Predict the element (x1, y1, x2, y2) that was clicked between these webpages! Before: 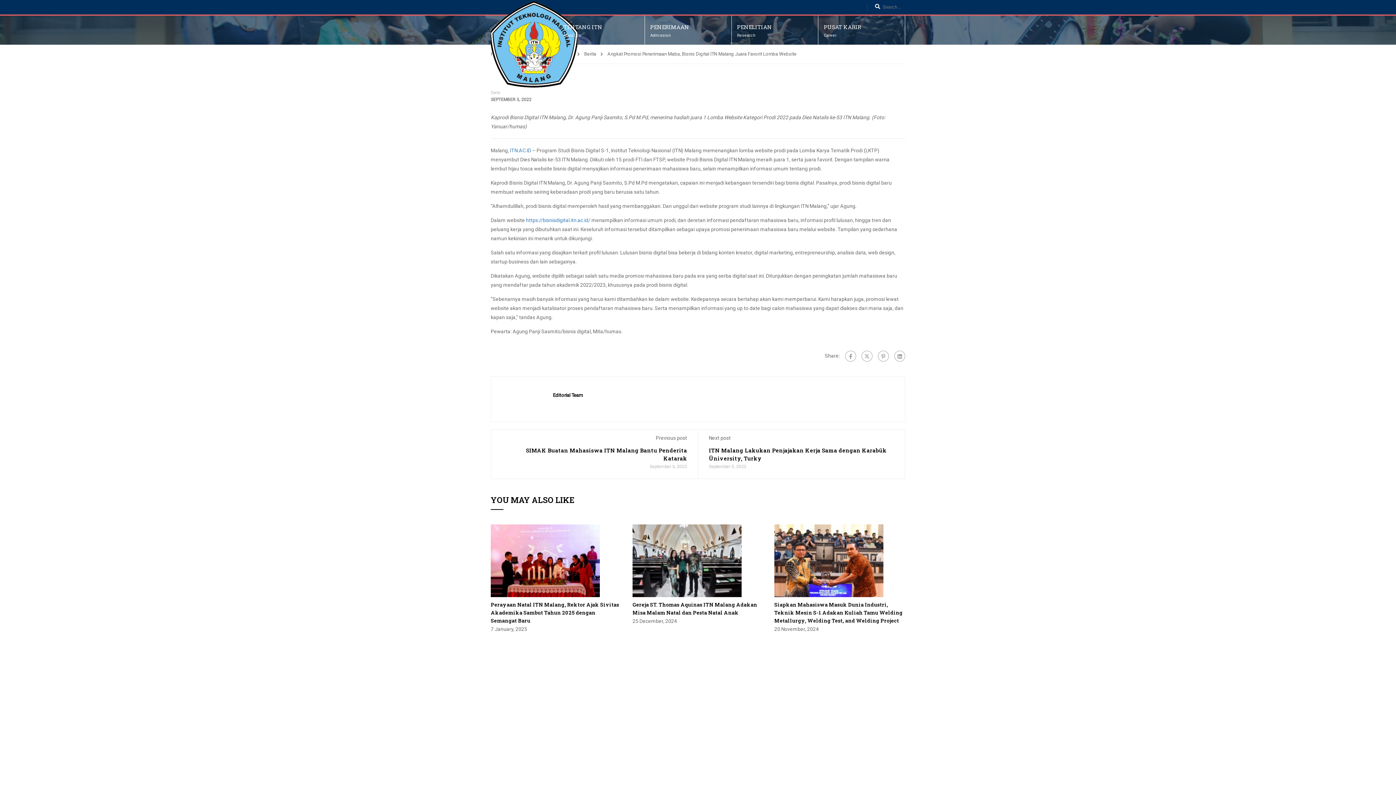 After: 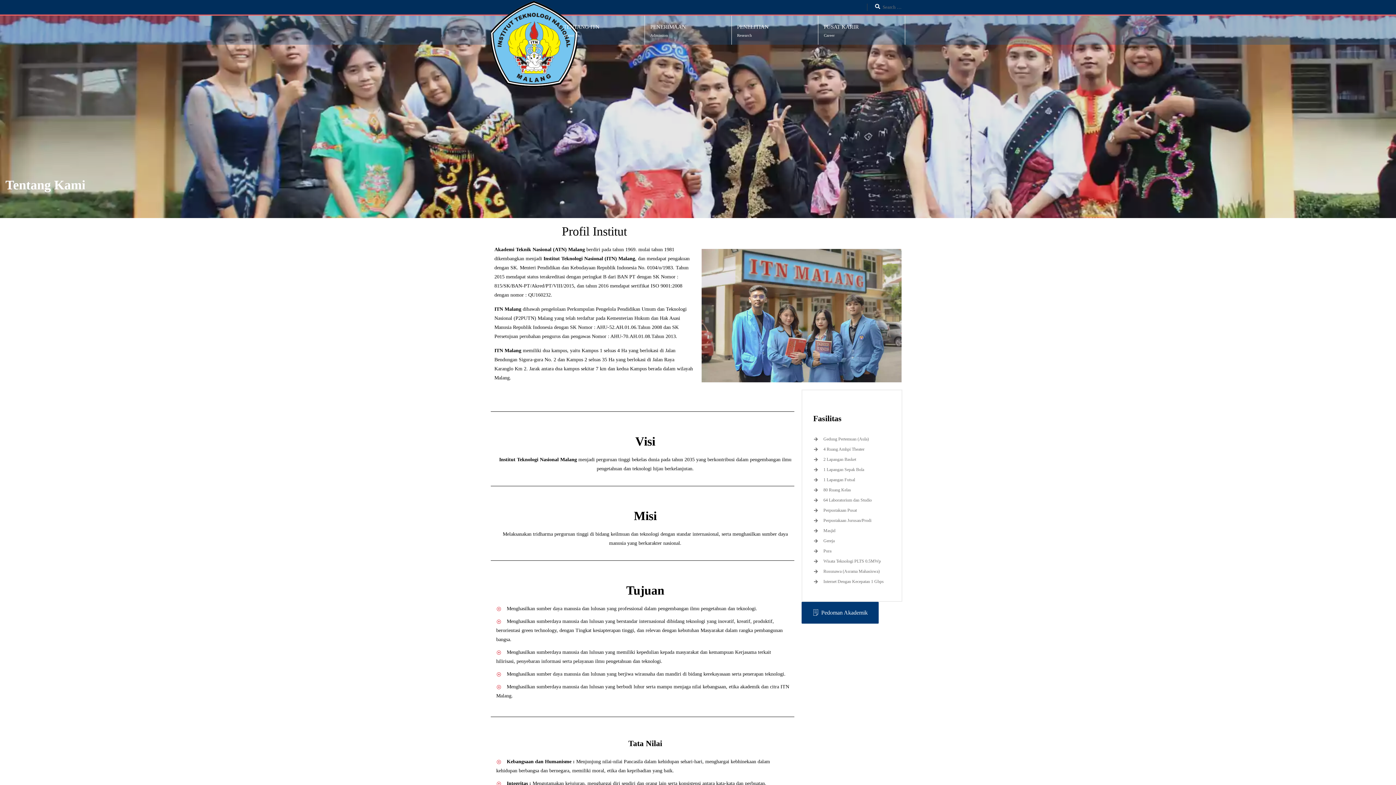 Action: bbox: (563, 23, 602, 30) label: TENTANG ITN